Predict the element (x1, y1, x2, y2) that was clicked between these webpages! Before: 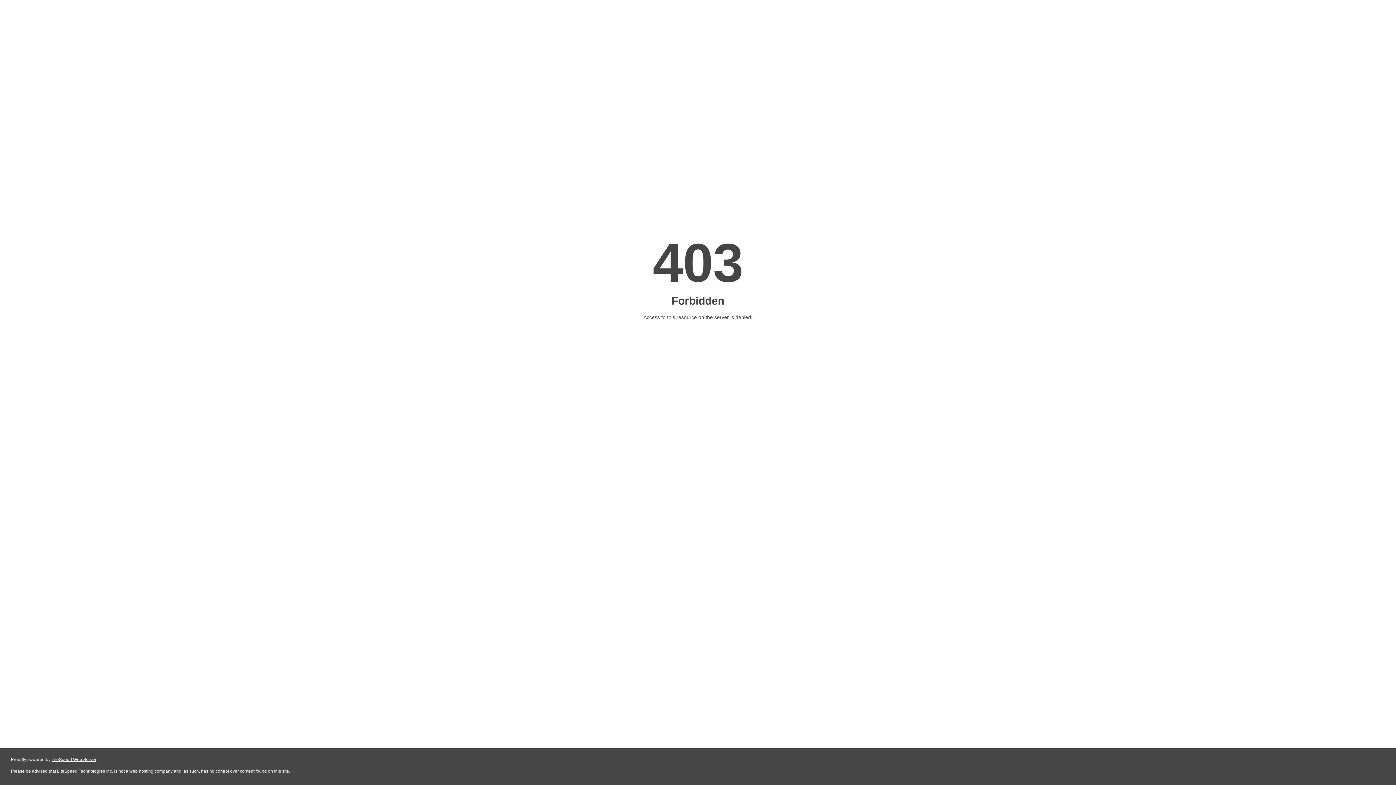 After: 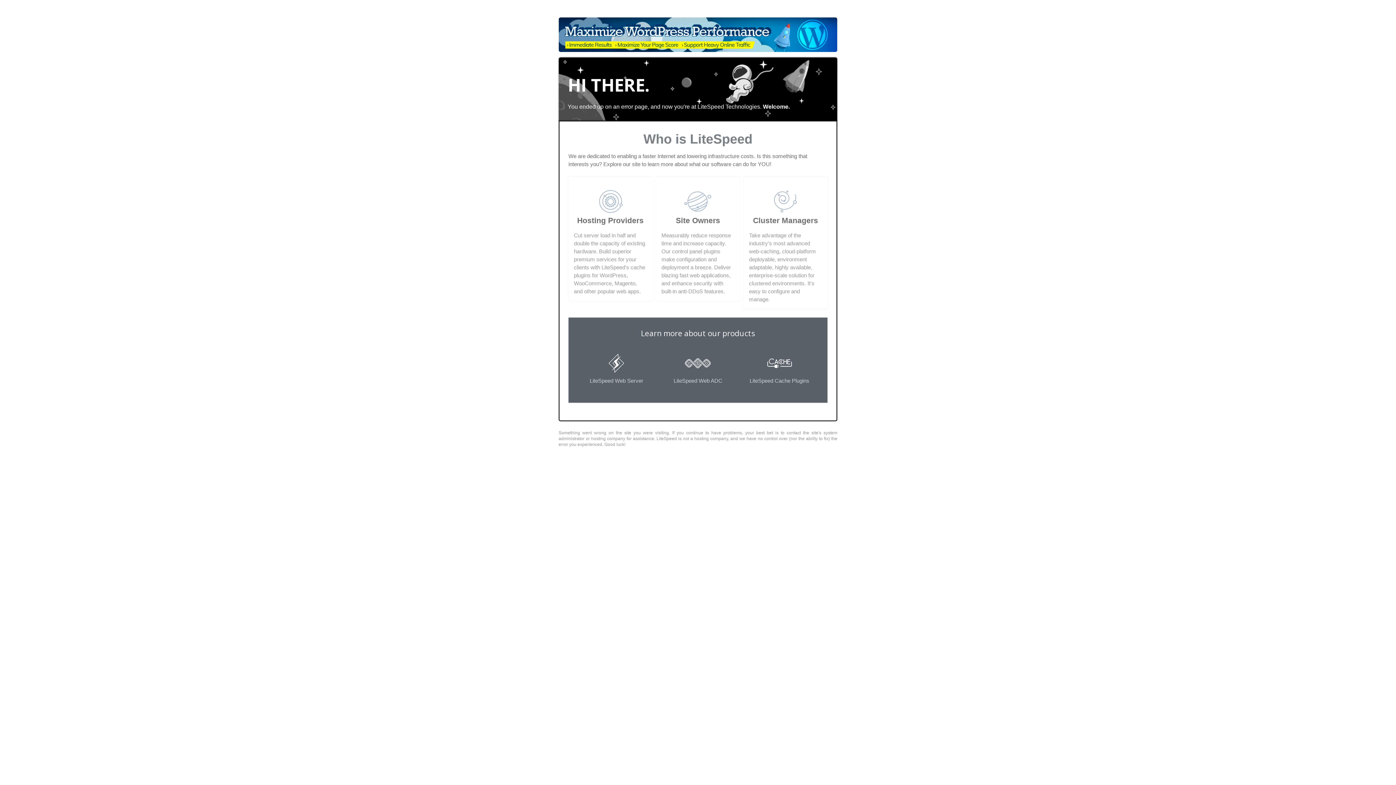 Action: label: LiteSpeed Web Server bbox: (51, 757, 96, 762)